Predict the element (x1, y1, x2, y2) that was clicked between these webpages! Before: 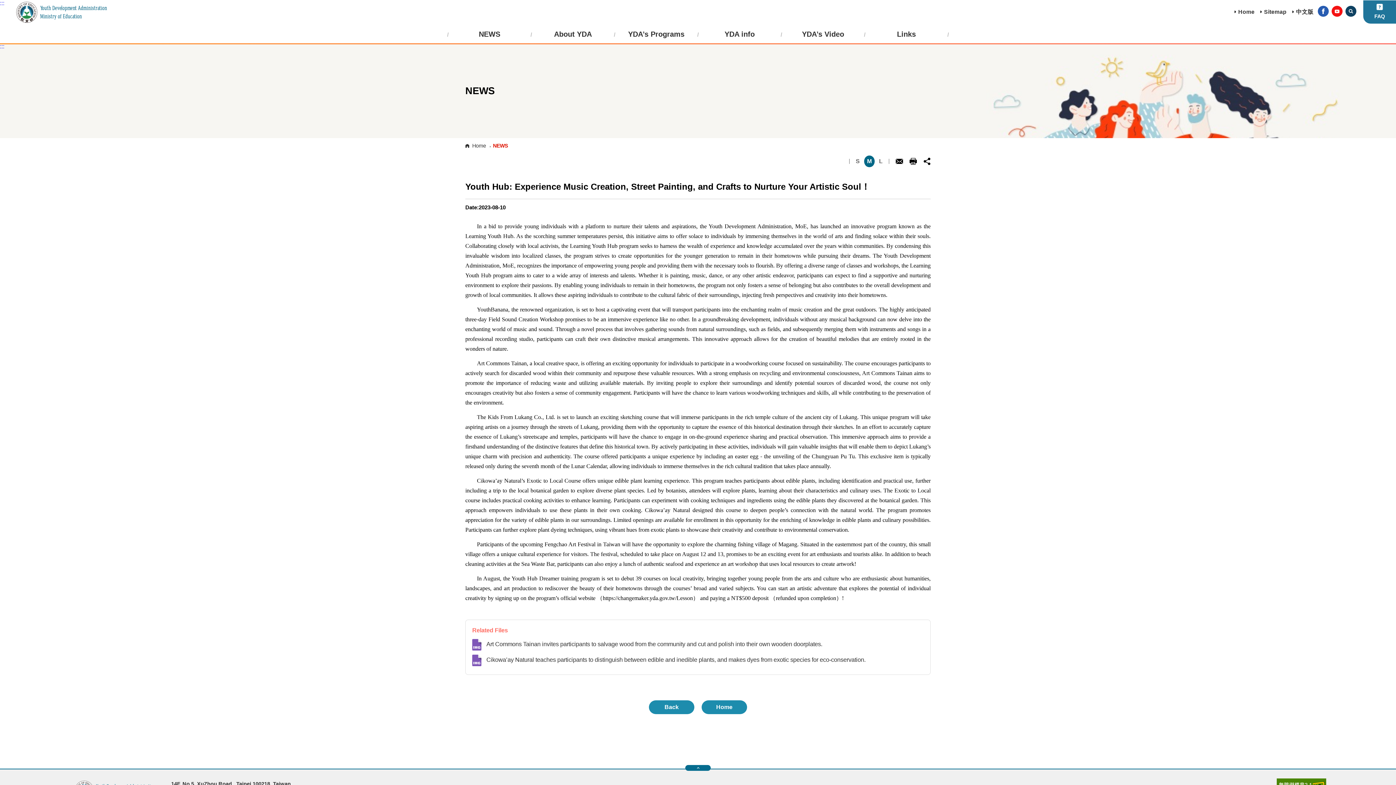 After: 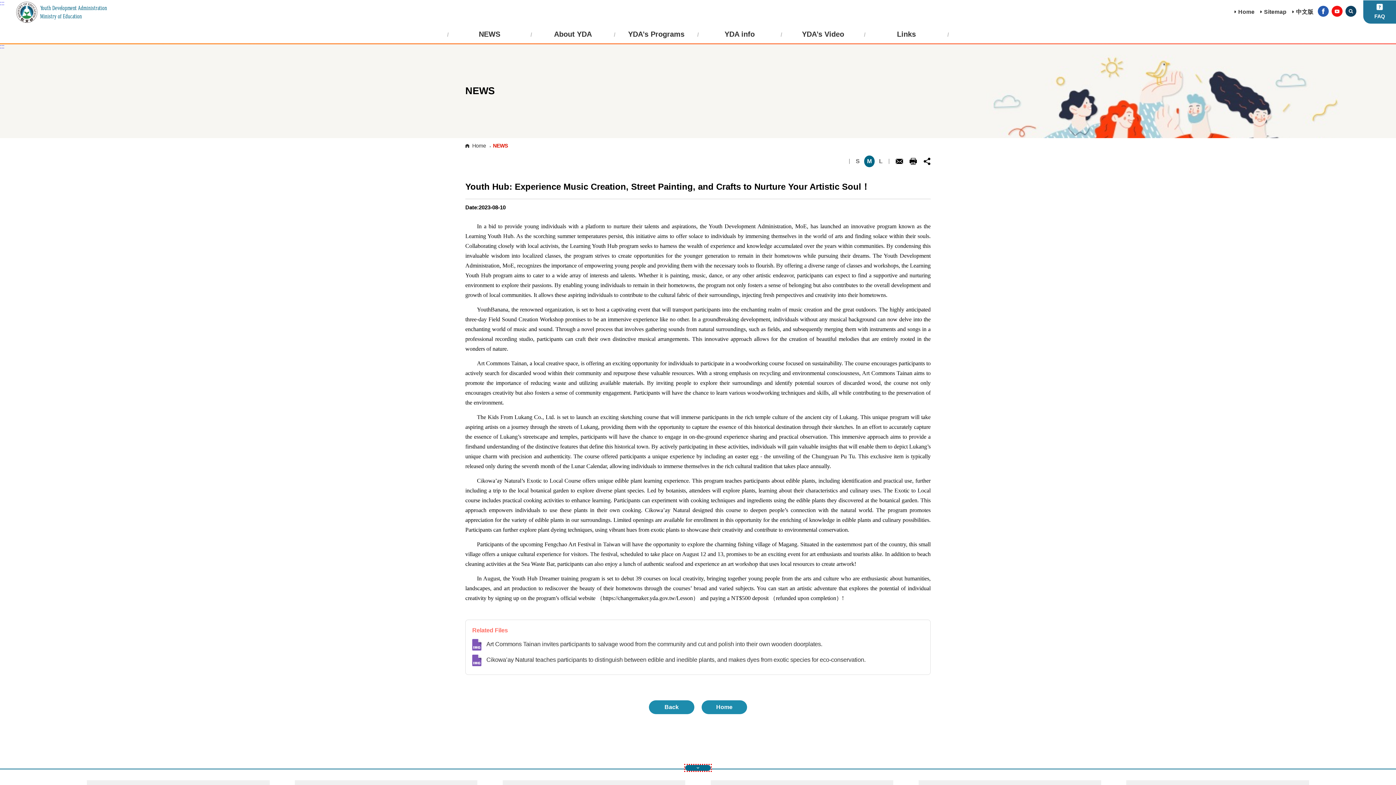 Action: bbox: (685, 765, 710, 771) label: 快速導覽開關